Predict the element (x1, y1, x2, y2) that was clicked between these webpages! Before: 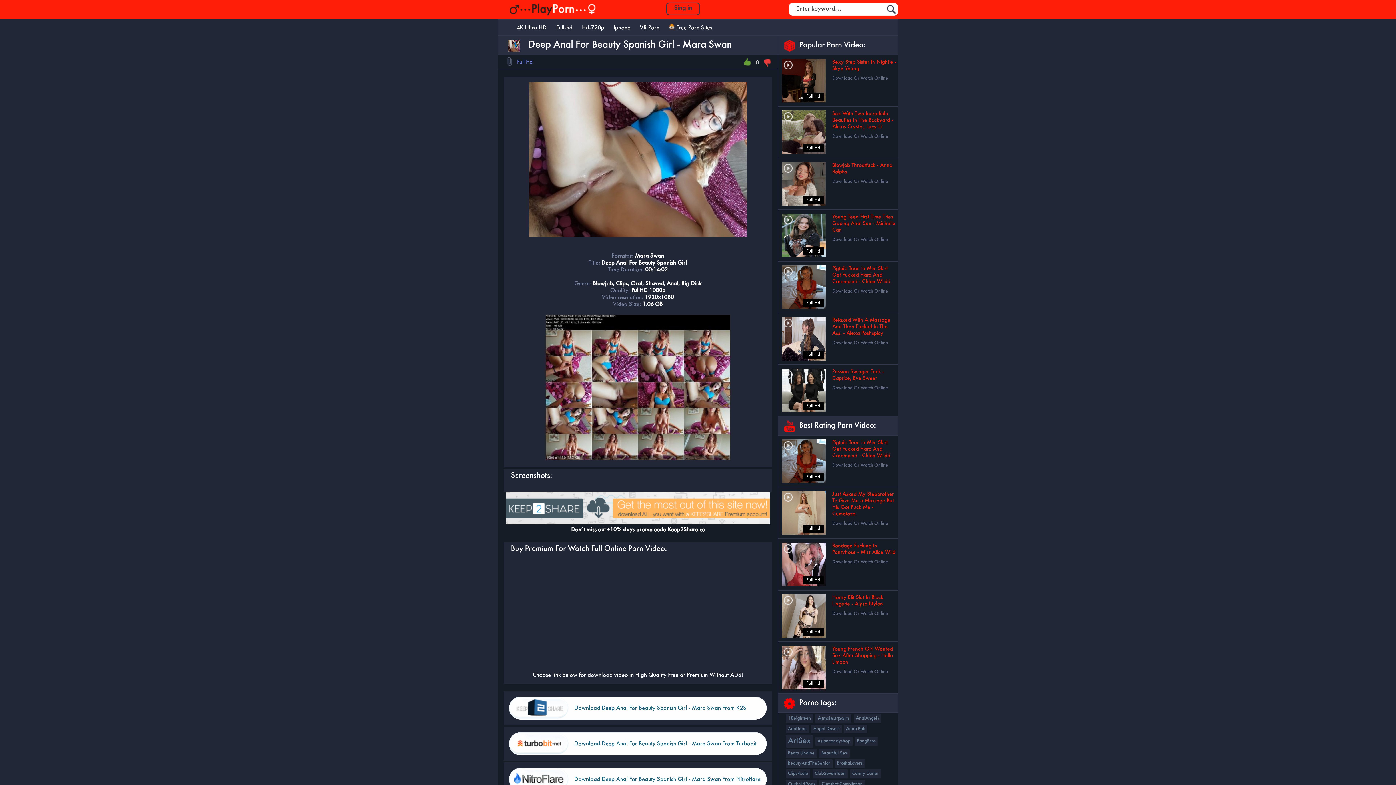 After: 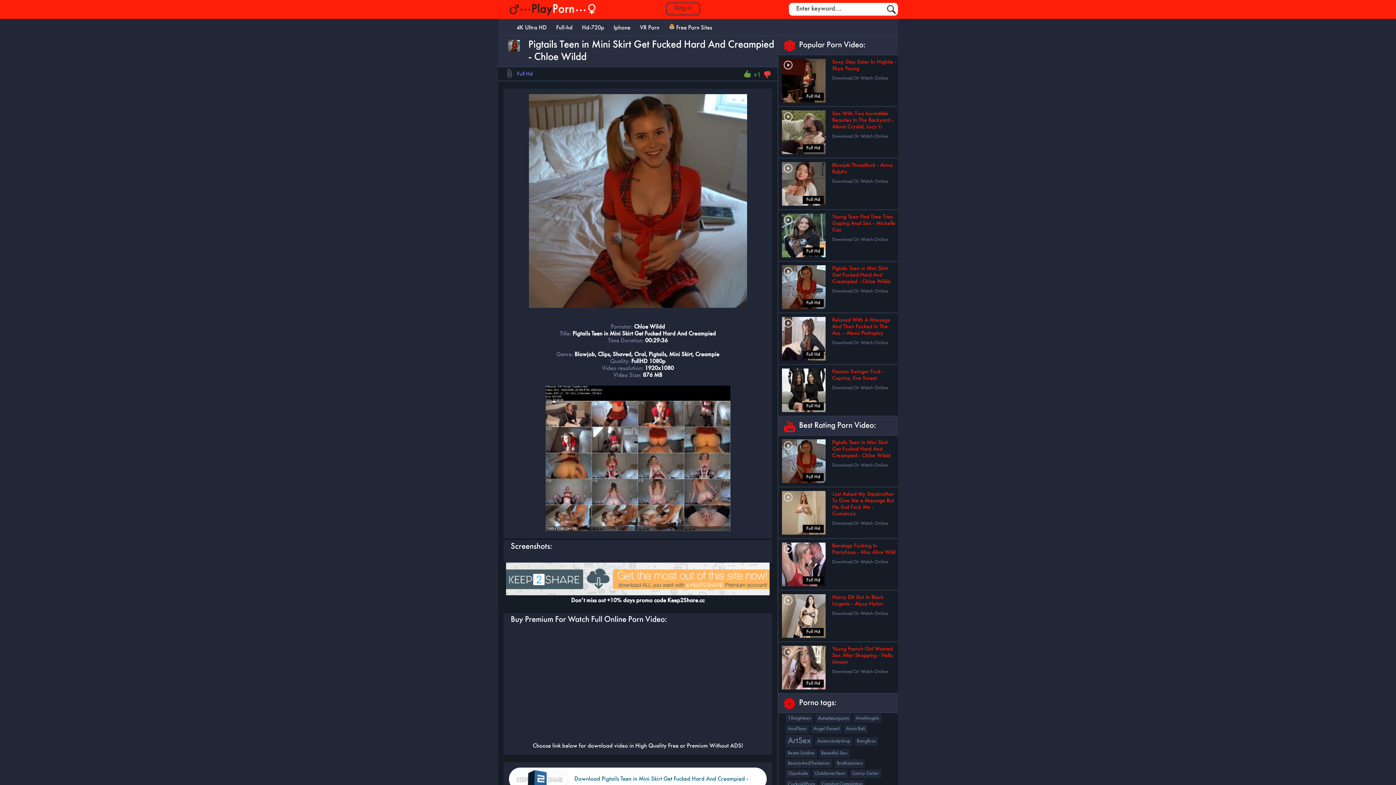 Action: label: Pigtails Teen in Mini Skirt Get Fucked Hard And Creampied - Chloe Wildd bbox: (832, 440, 890, 458)